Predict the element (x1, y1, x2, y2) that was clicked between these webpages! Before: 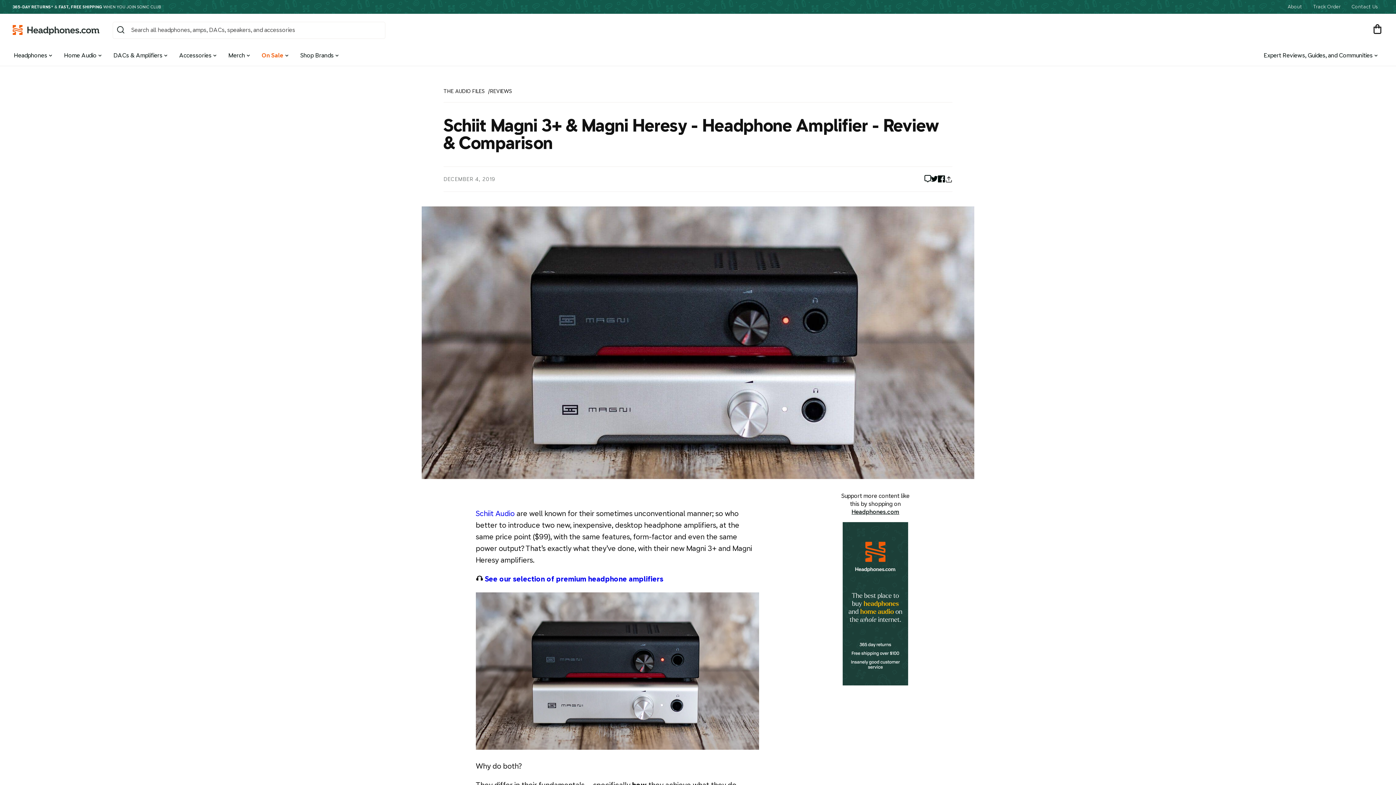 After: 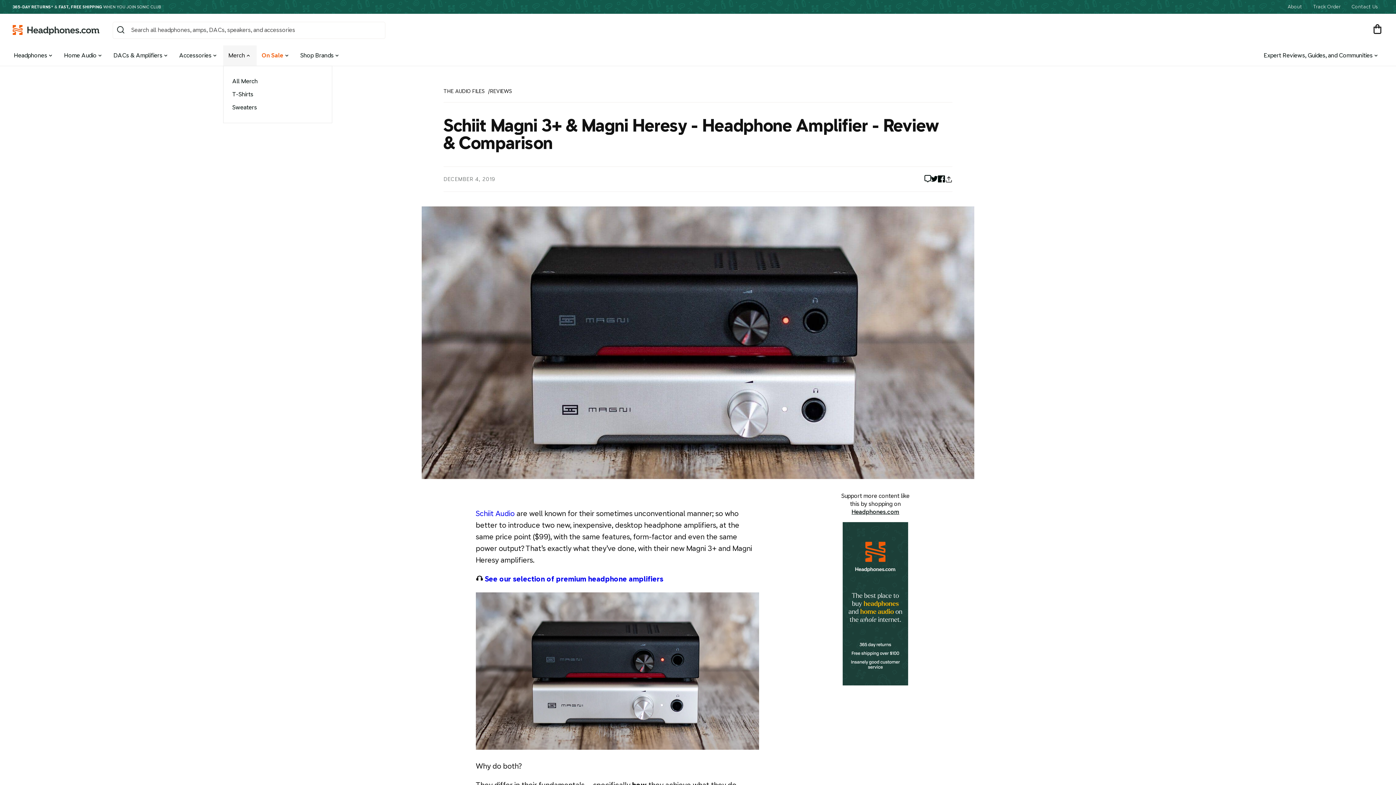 Action: bbox: (223, 45, 256, 65) label: Merch